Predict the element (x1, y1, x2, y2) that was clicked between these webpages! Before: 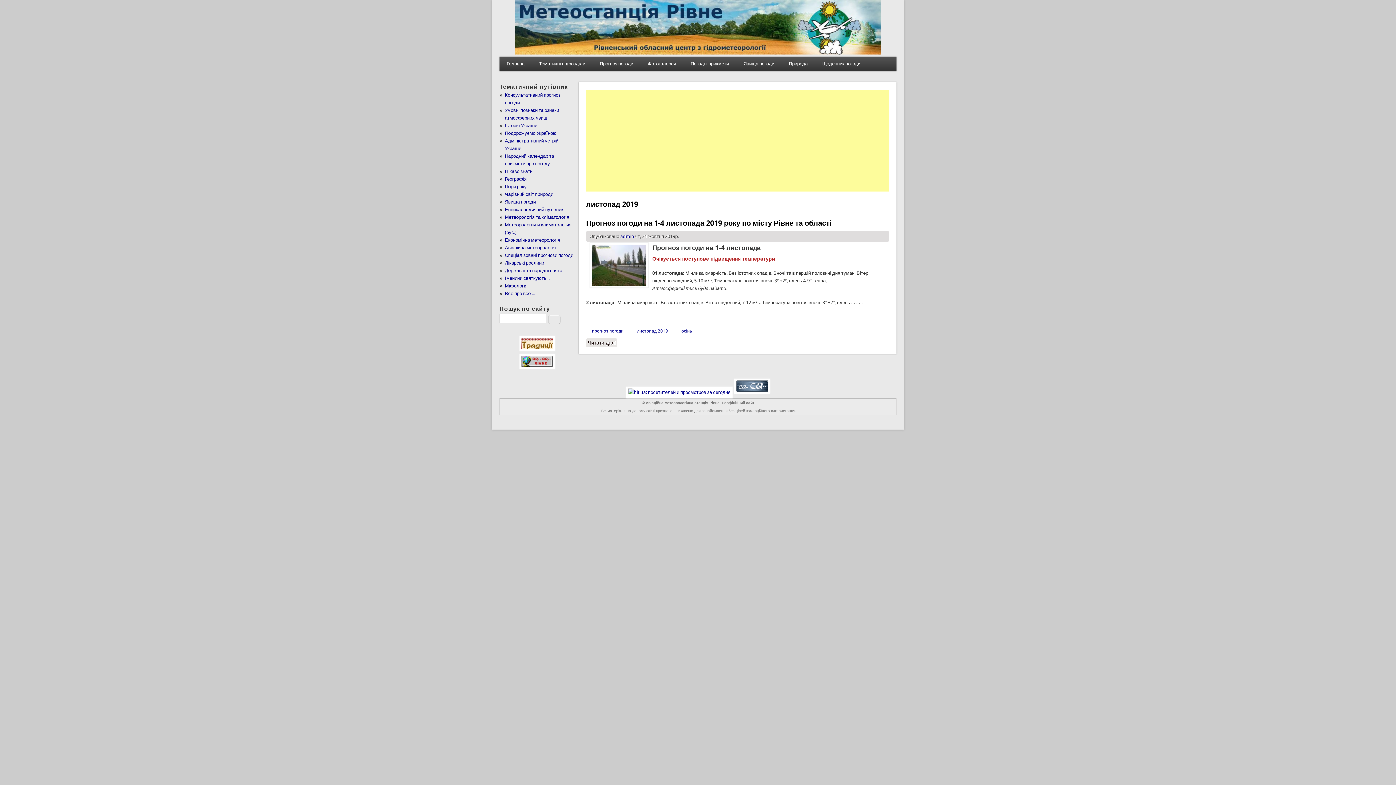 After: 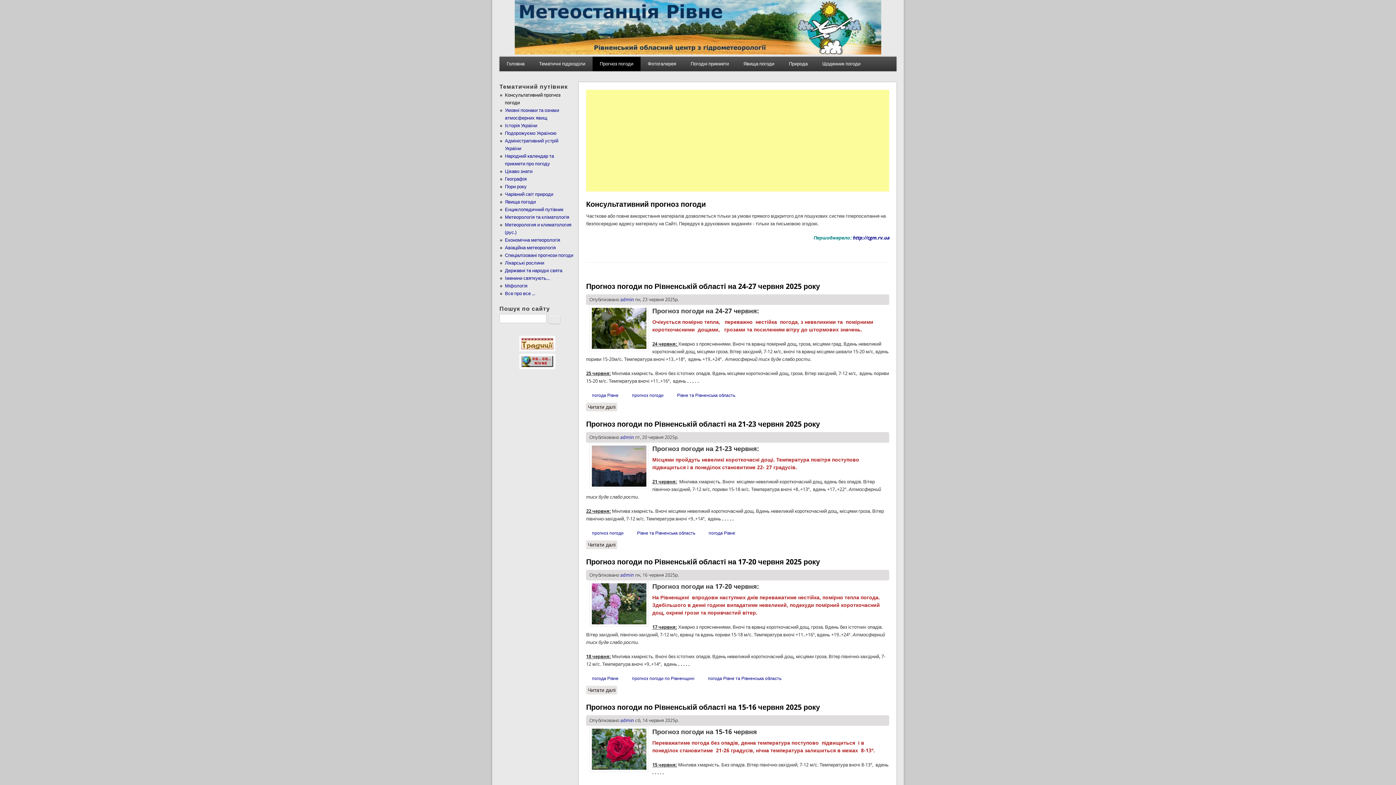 Action: bbox: (592, 56, 640, 71) label: Прогноз погоди